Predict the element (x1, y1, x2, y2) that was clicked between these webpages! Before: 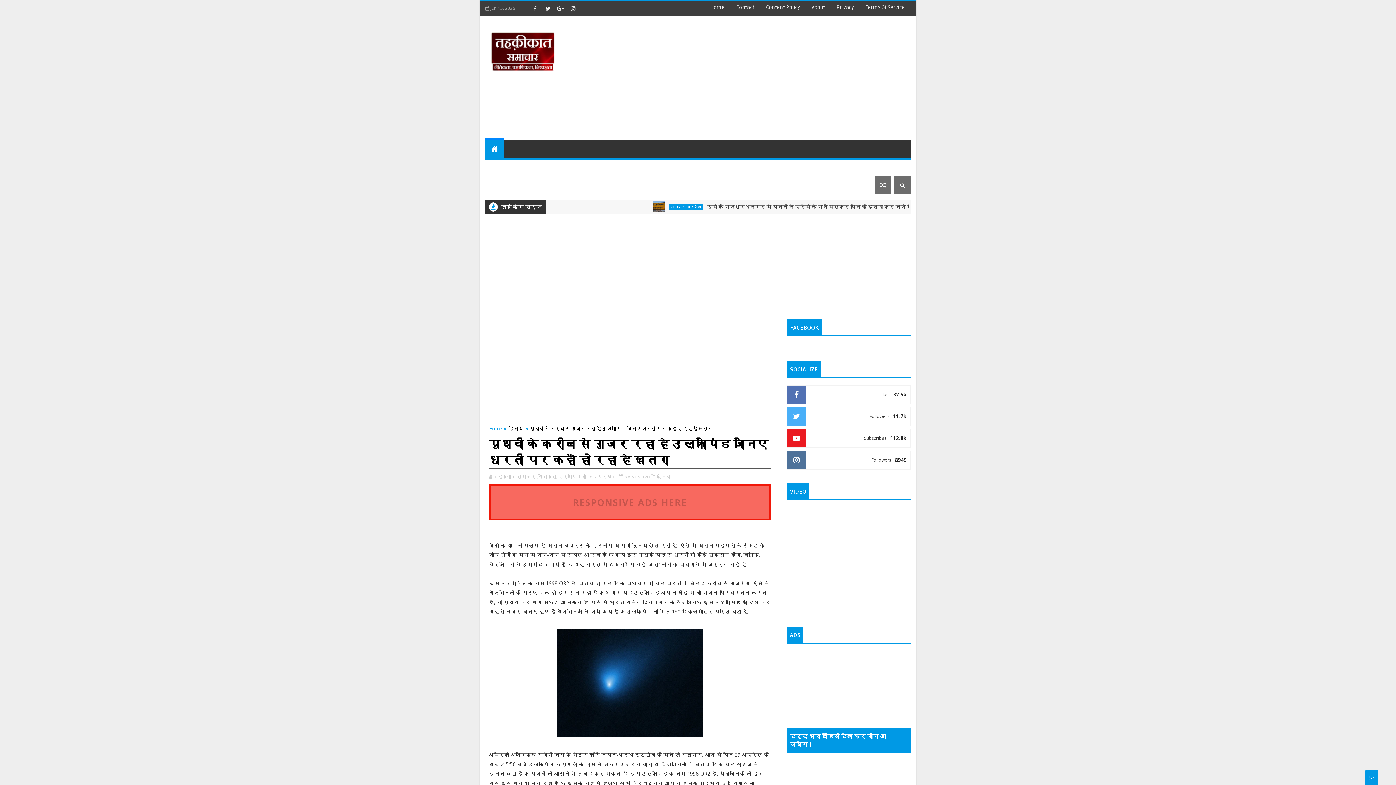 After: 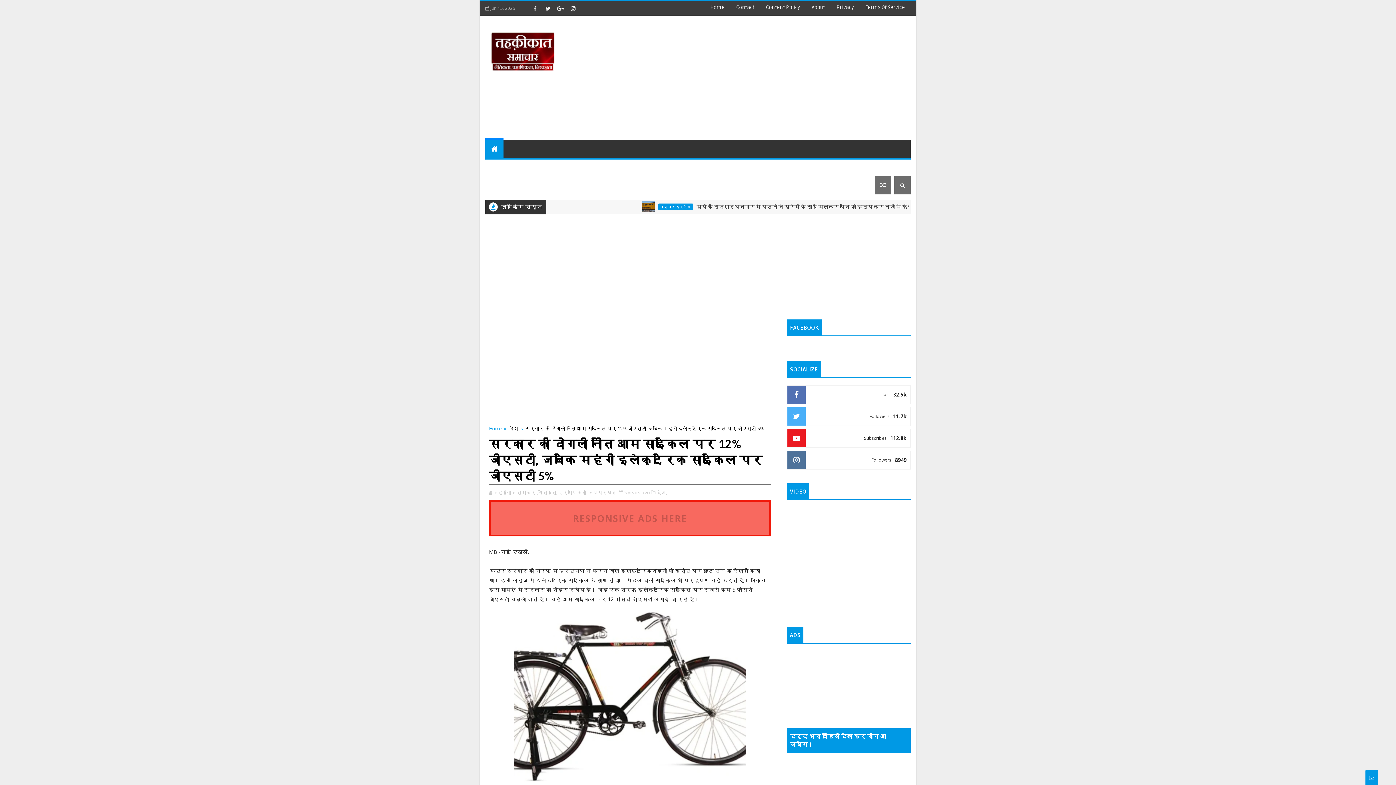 Action: label: देश bbox: (734, 158, 754, 176)